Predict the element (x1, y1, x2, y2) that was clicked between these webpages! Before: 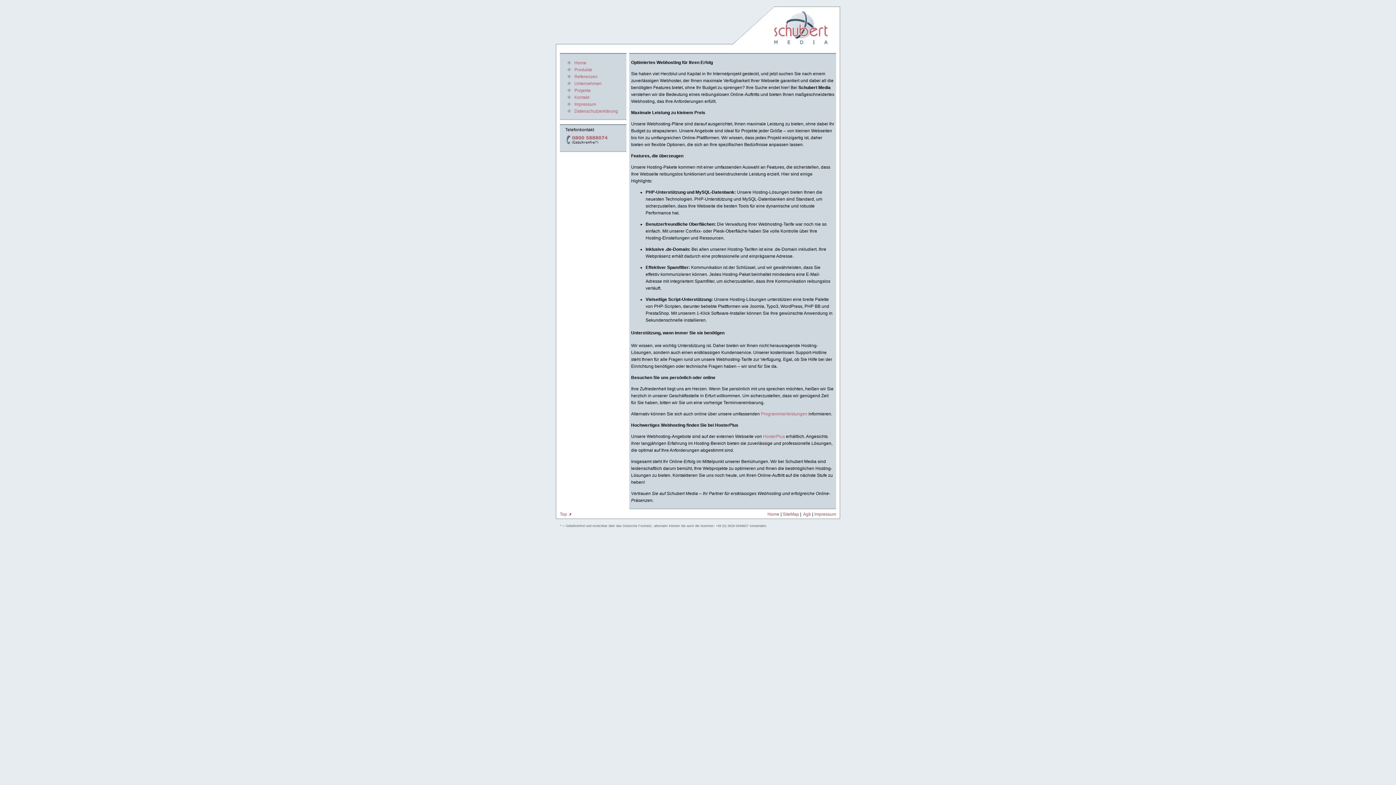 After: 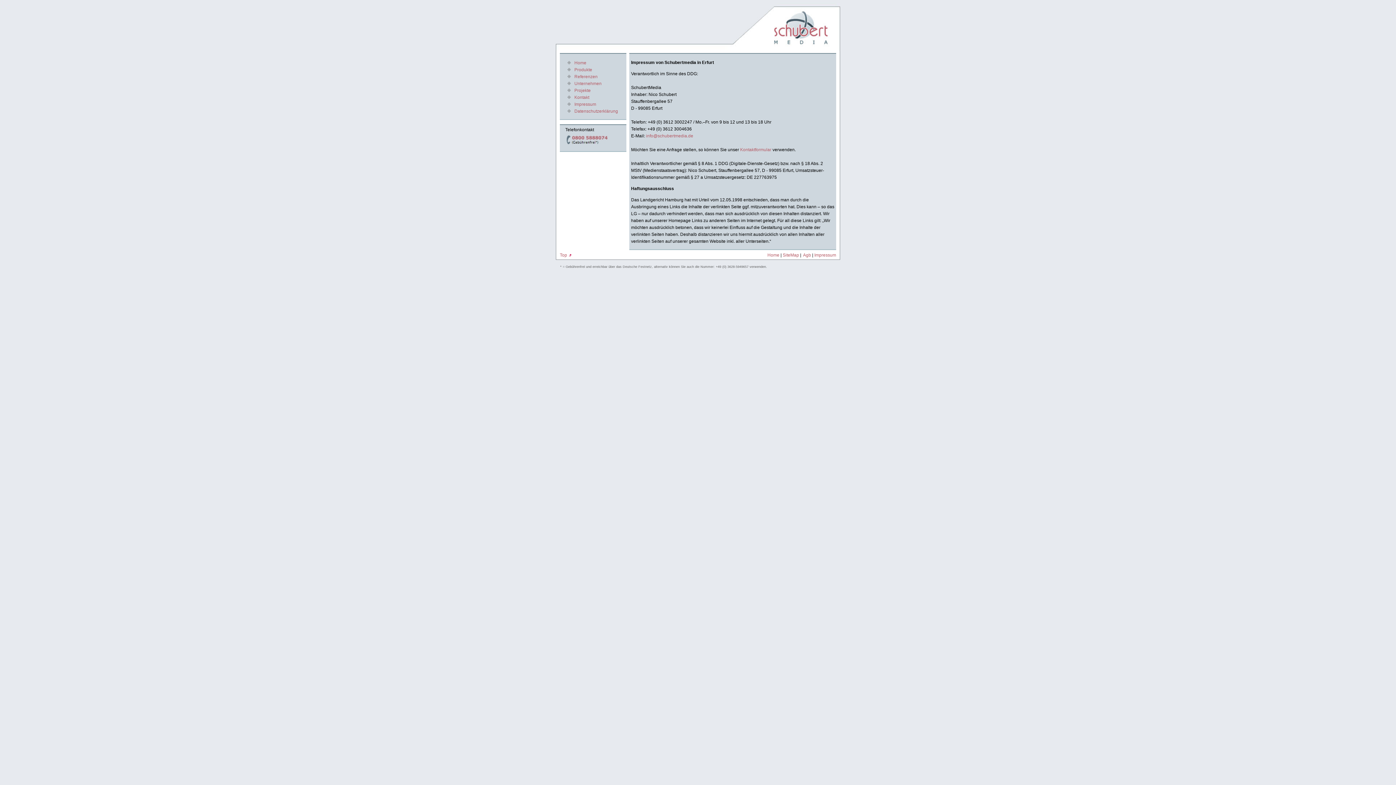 Action: bbox: (814, 512, 836, 517) label: Impressum